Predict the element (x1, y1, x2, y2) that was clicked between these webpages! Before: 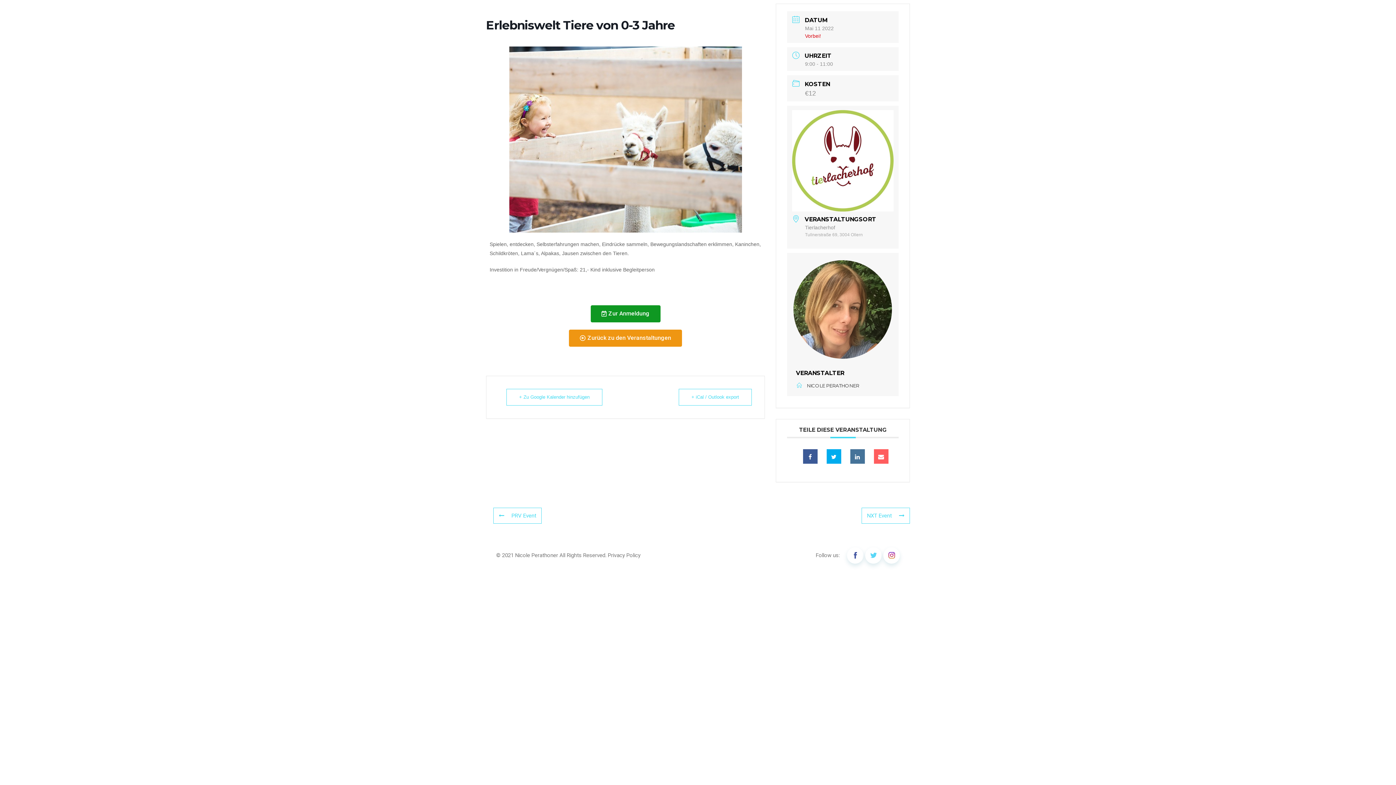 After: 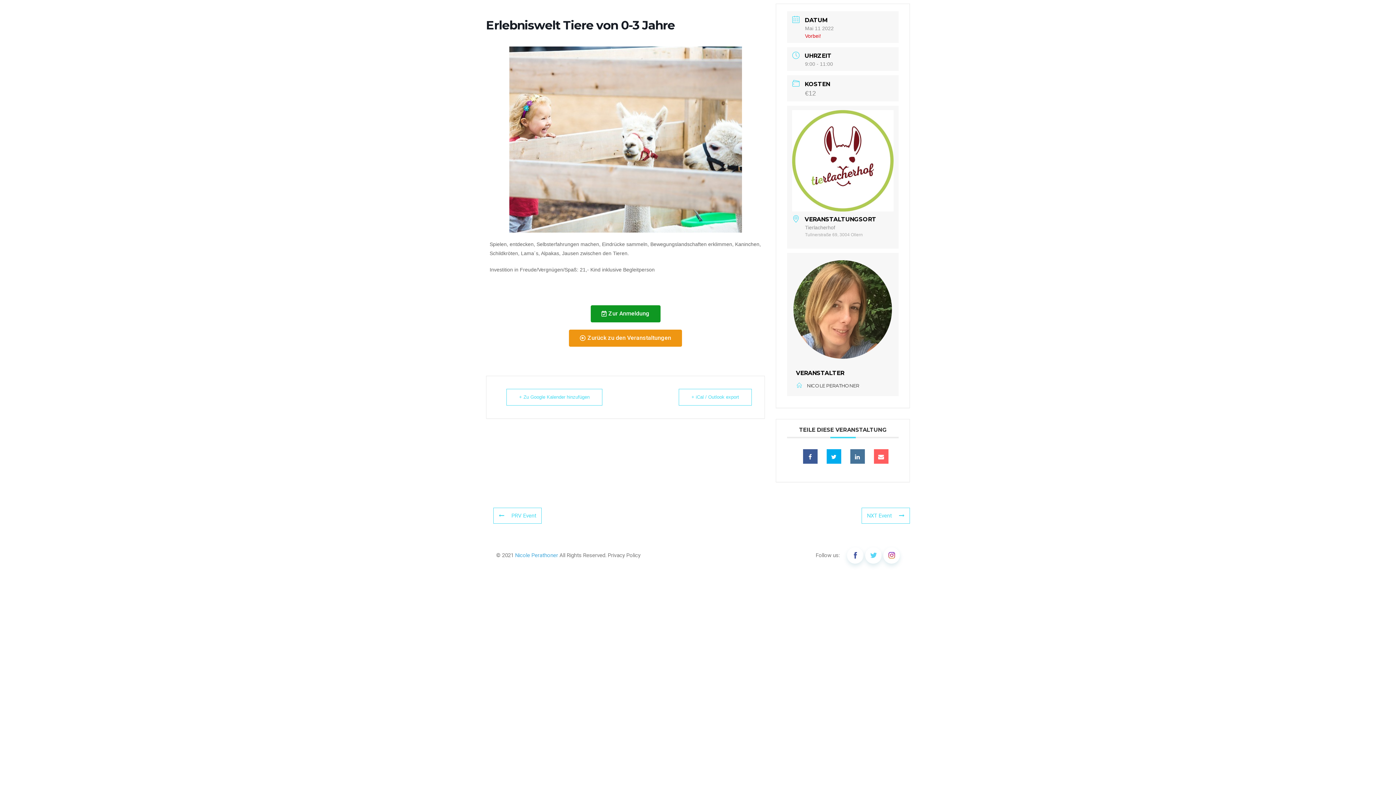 Action: bbox: (515, 551, 558, 559) label: Nicole Perathoner